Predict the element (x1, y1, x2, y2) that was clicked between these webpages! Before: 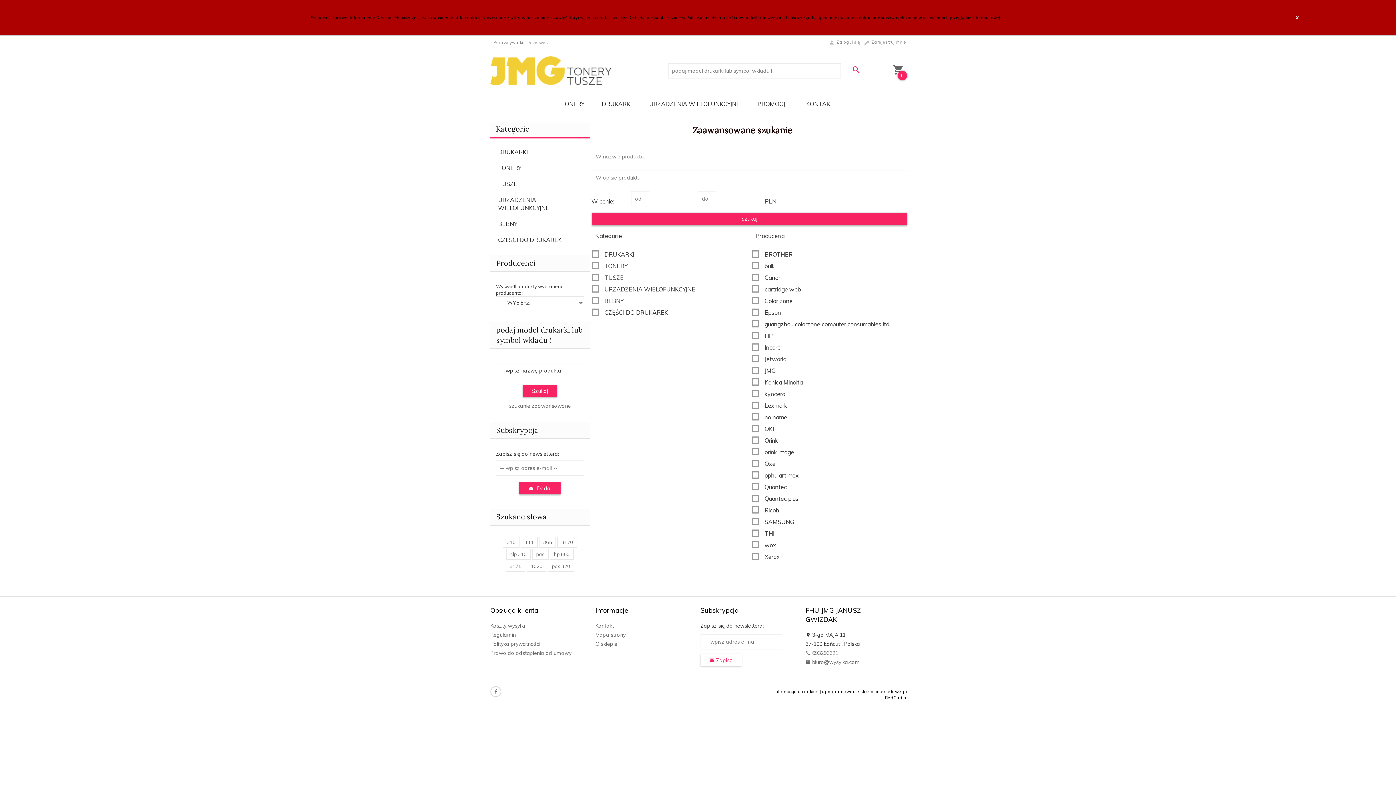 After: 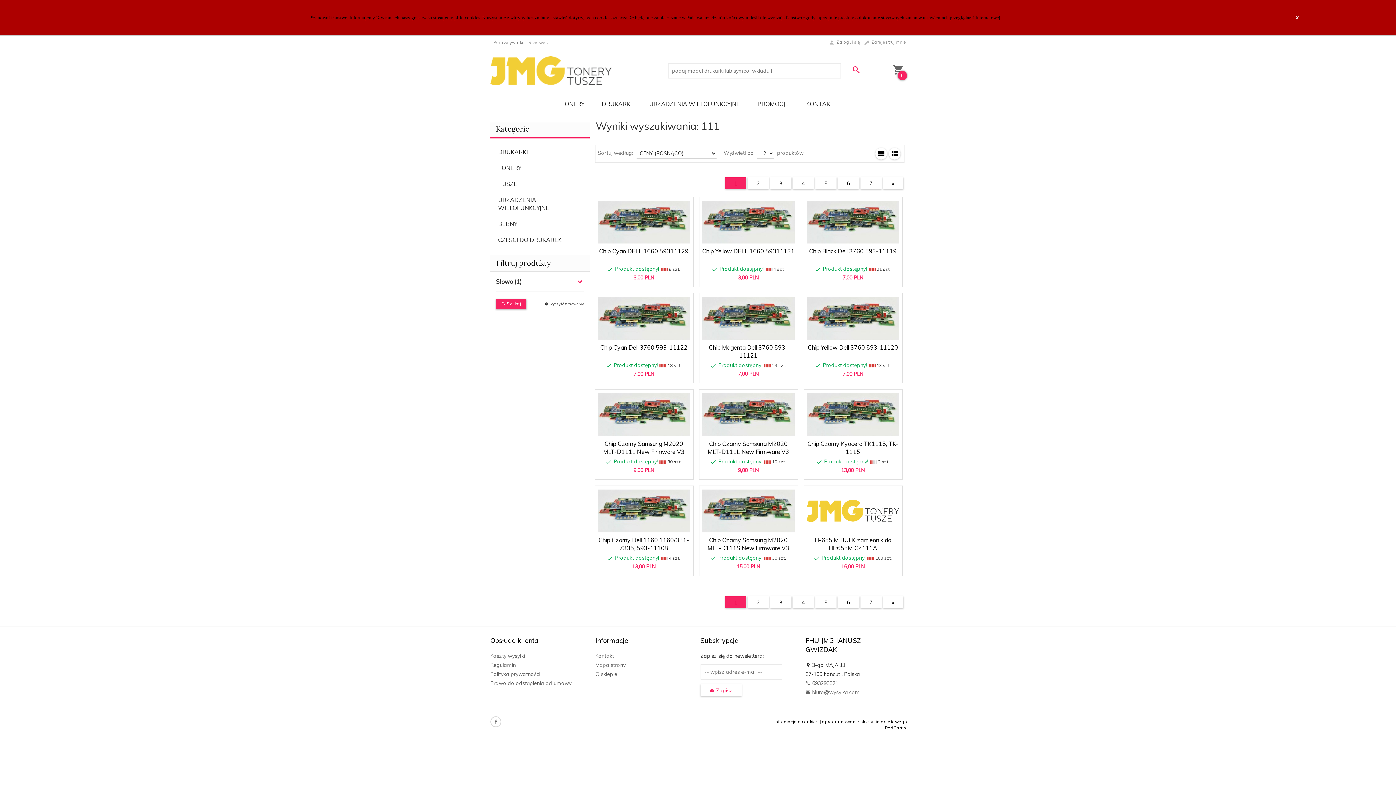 Action: label: 111 bbox: (521, 537, 537, 547)